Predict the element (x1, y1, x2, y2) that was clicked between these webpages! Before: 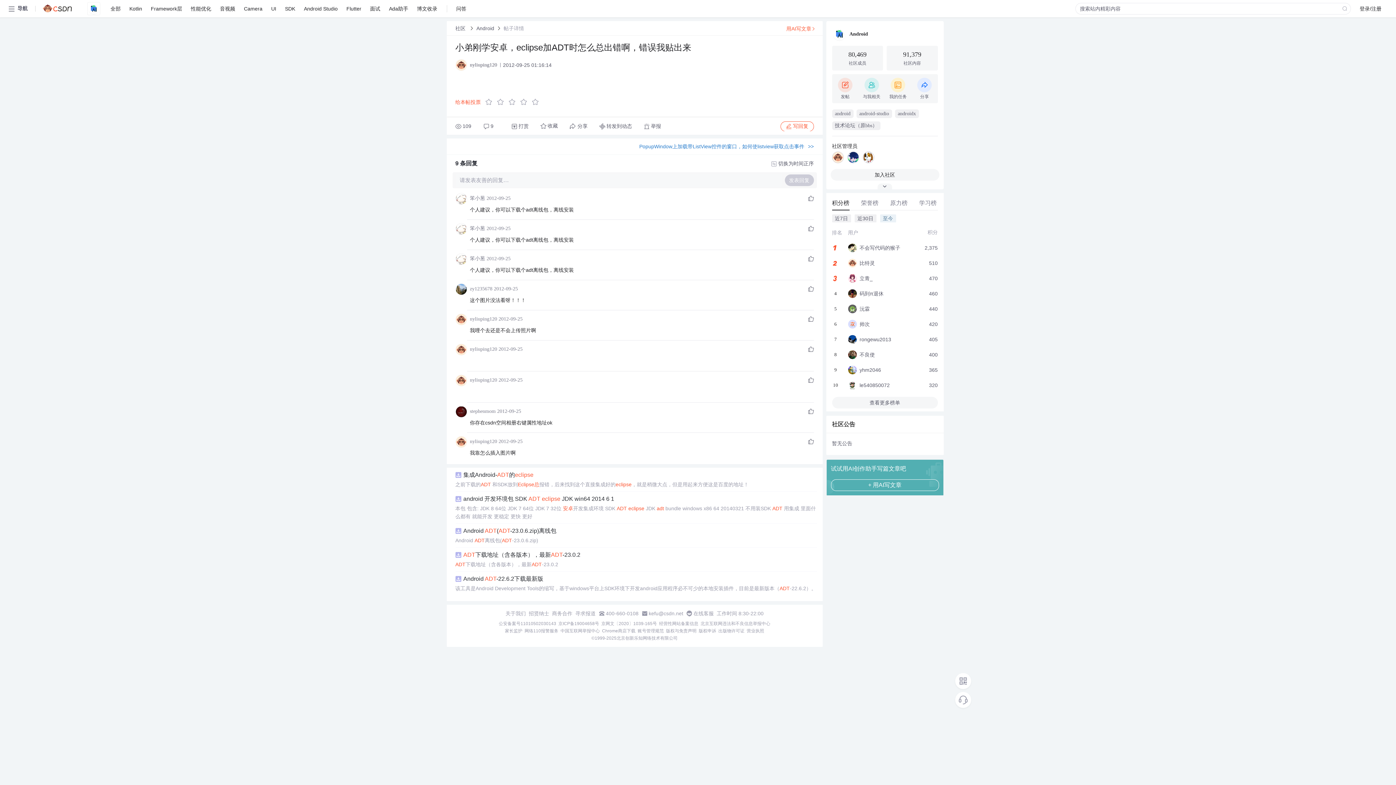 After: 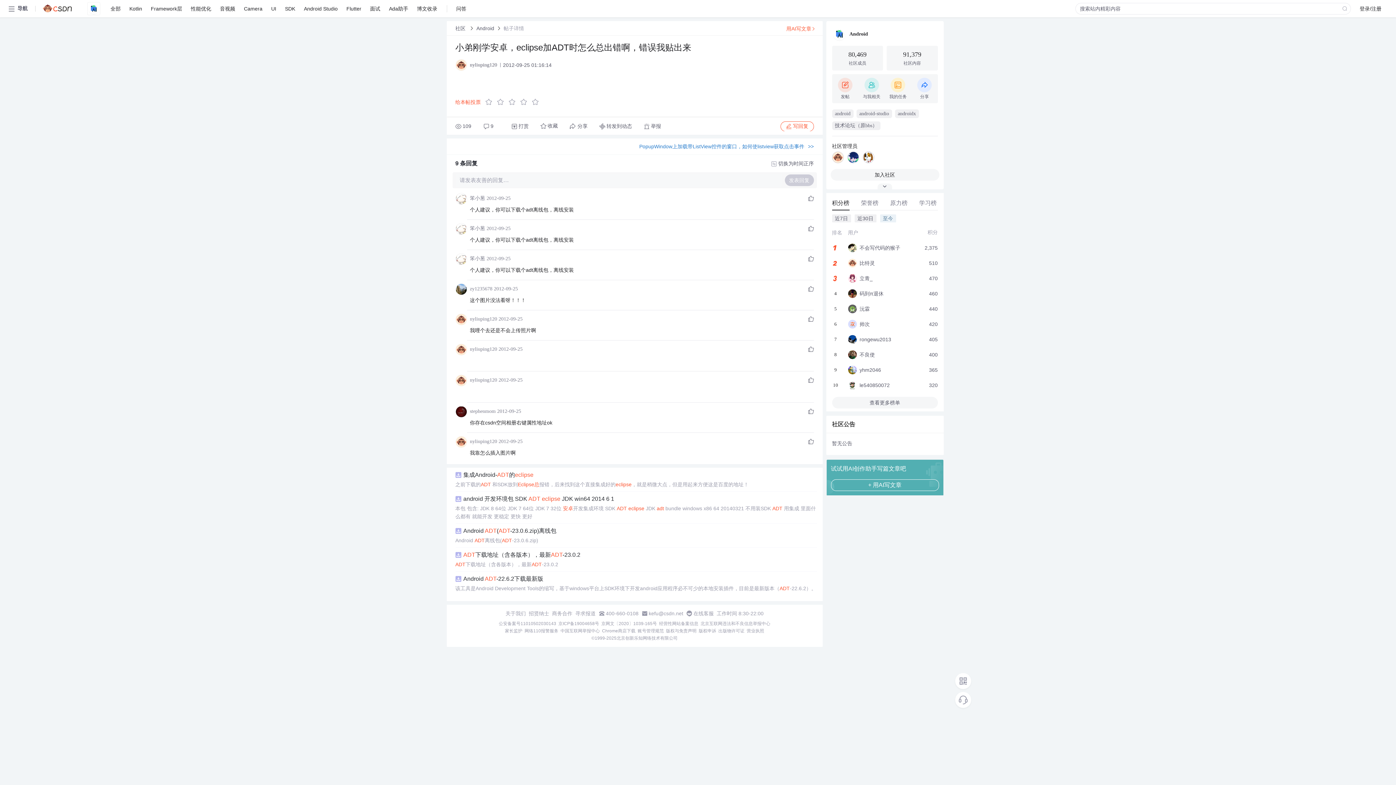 Action: label: 京网文〔2020〕1039-165号 bbox: (601, 620, 657, 626)